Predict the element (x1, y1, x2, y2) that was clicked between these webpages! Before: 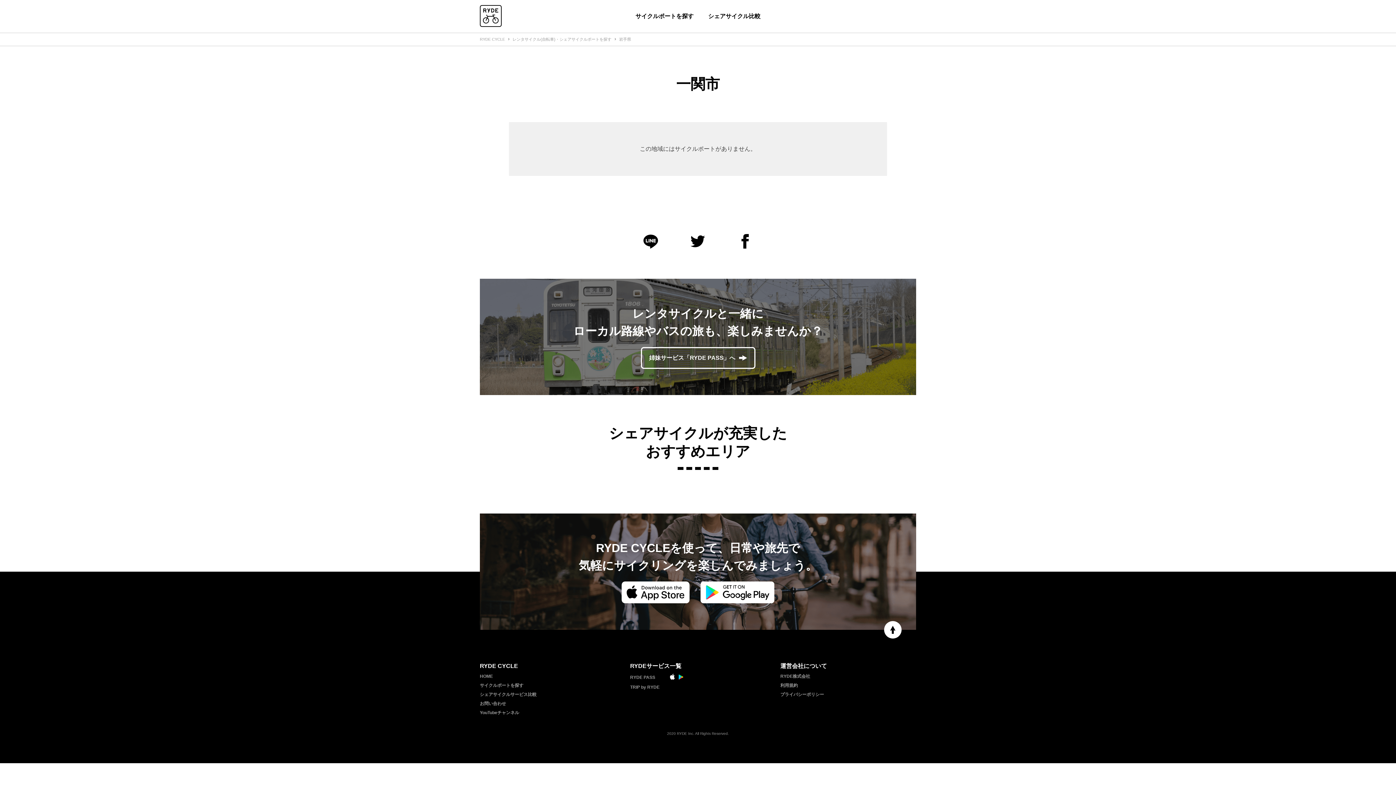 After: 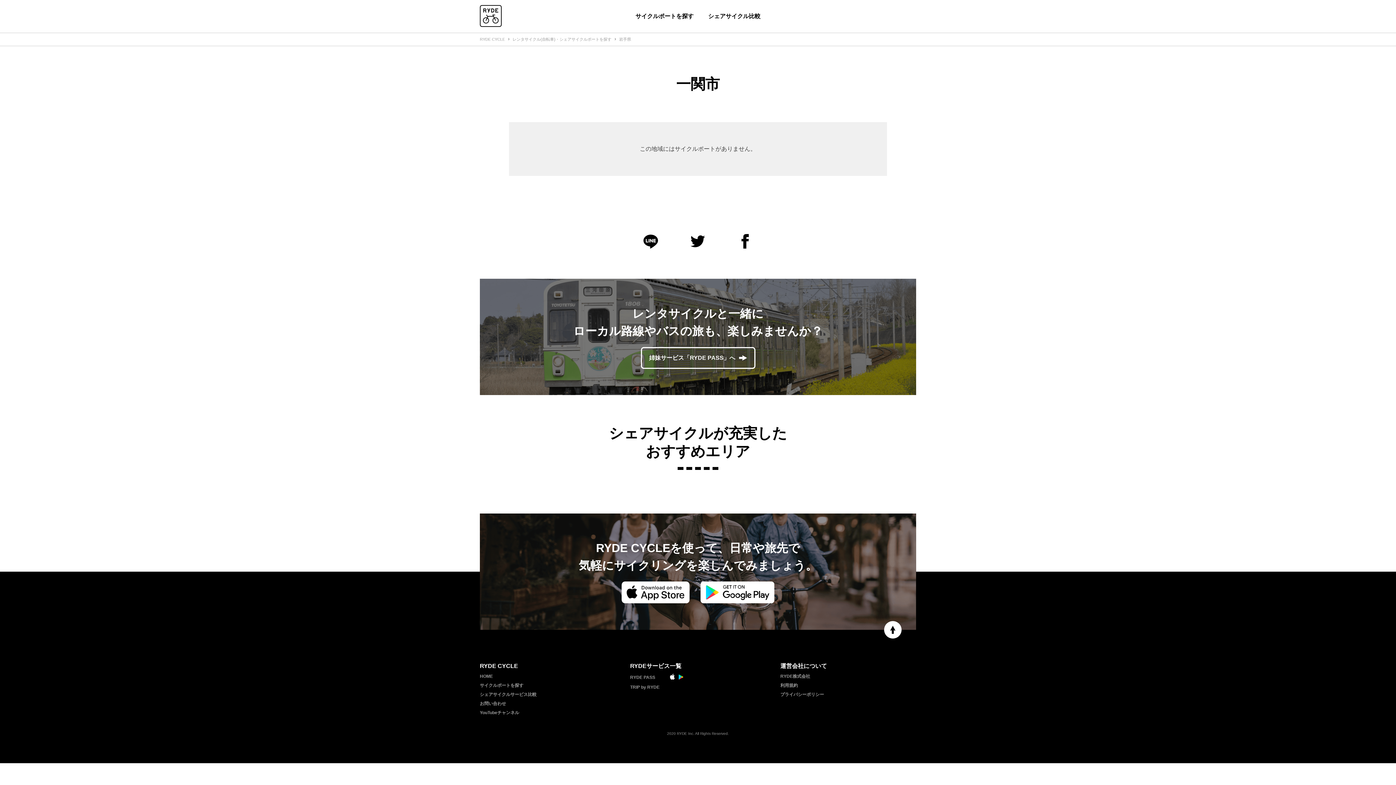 Action: label: お問い合わせ bbox: (480, 701, 506, 706)